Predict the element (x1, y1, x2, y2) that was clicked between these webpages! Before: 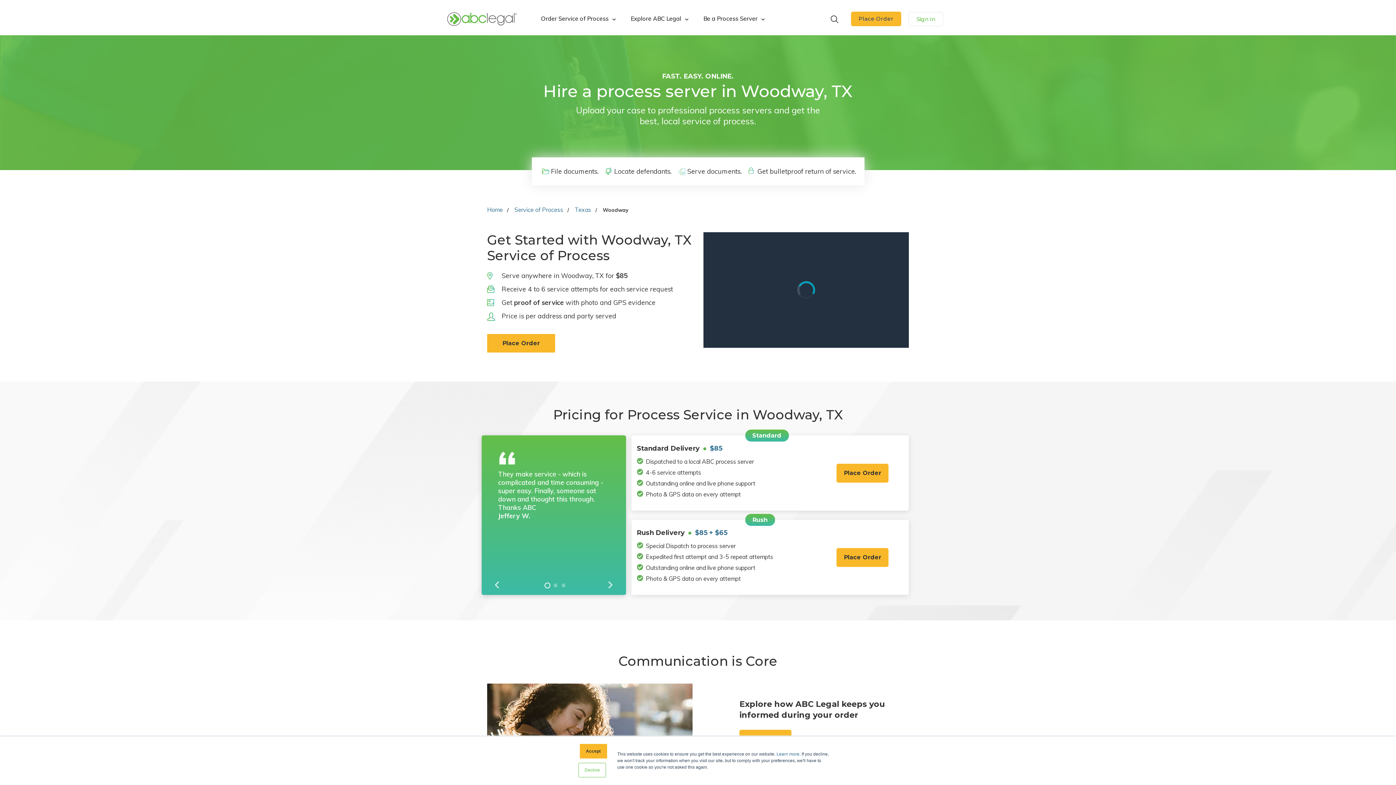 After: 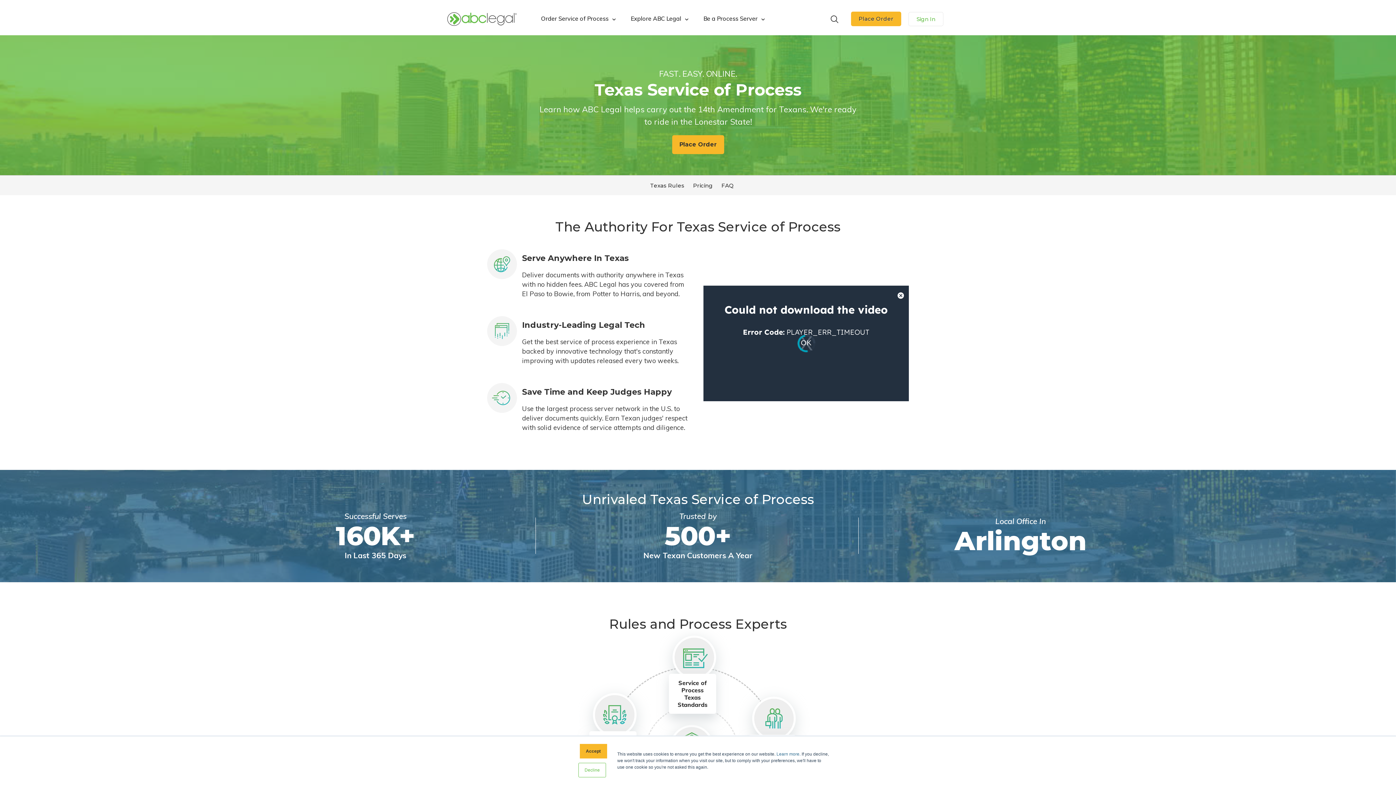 Action: bbox: (574, 206, 591, 213) label: Texas